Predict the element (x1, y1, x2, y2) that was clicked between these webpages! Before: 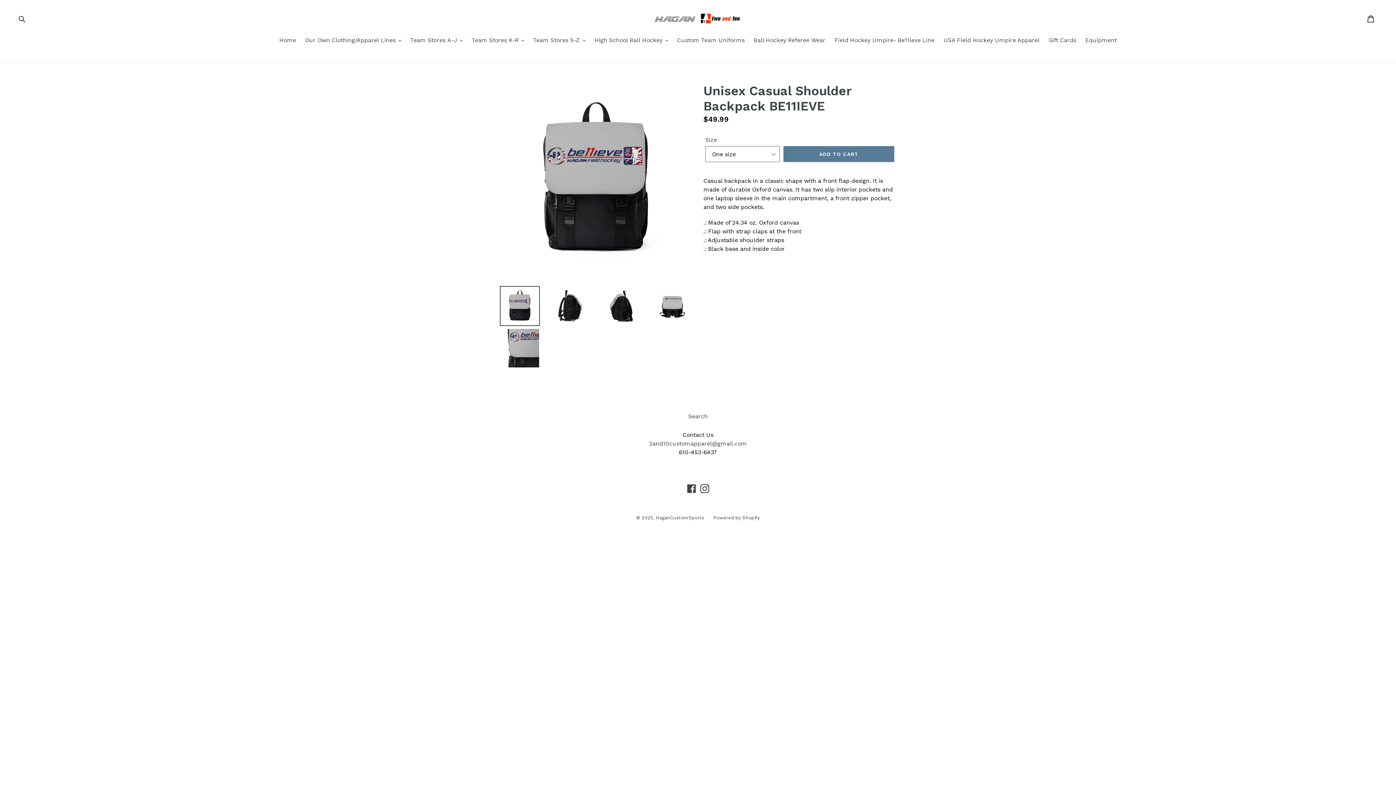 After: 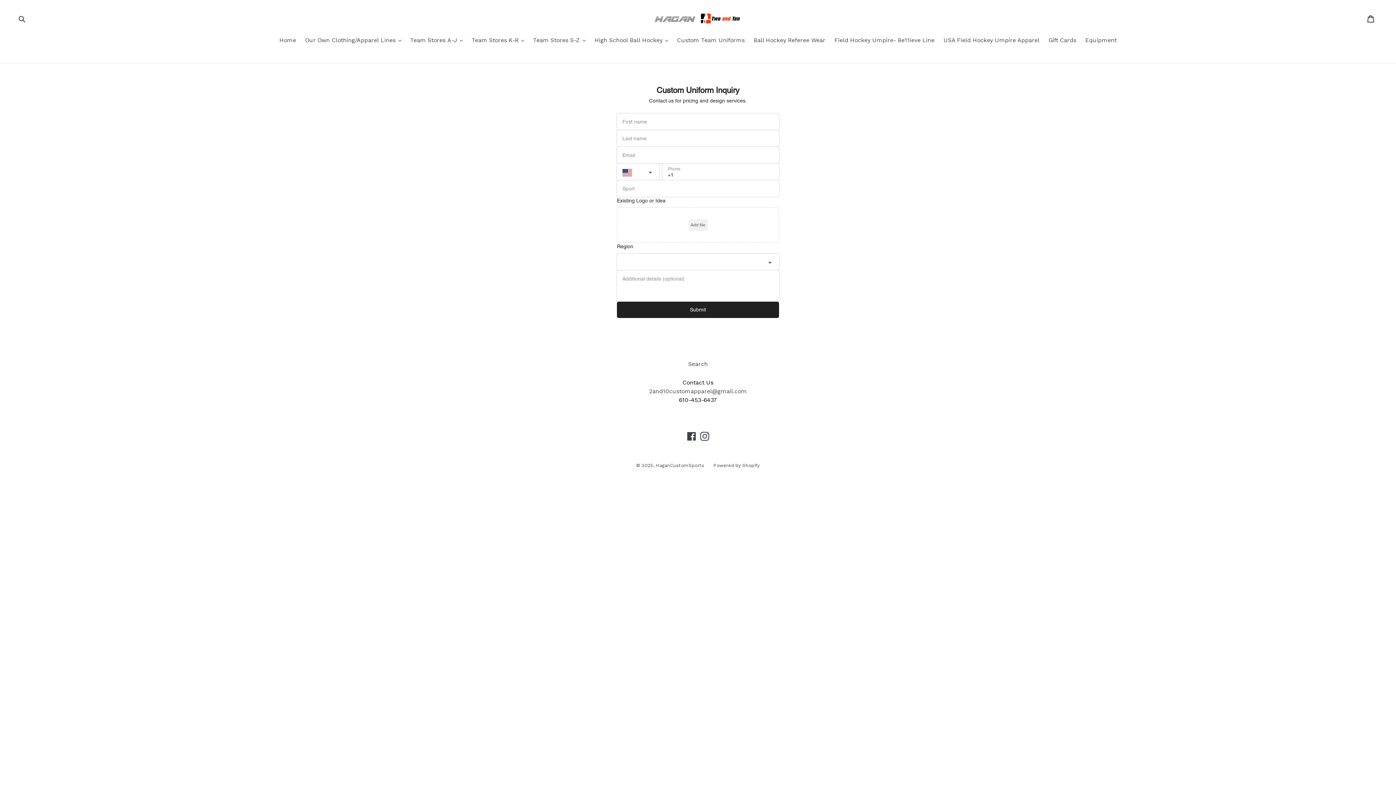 Action: label: Custom Team Uniforms bbox: (673, 36, 748, 45)